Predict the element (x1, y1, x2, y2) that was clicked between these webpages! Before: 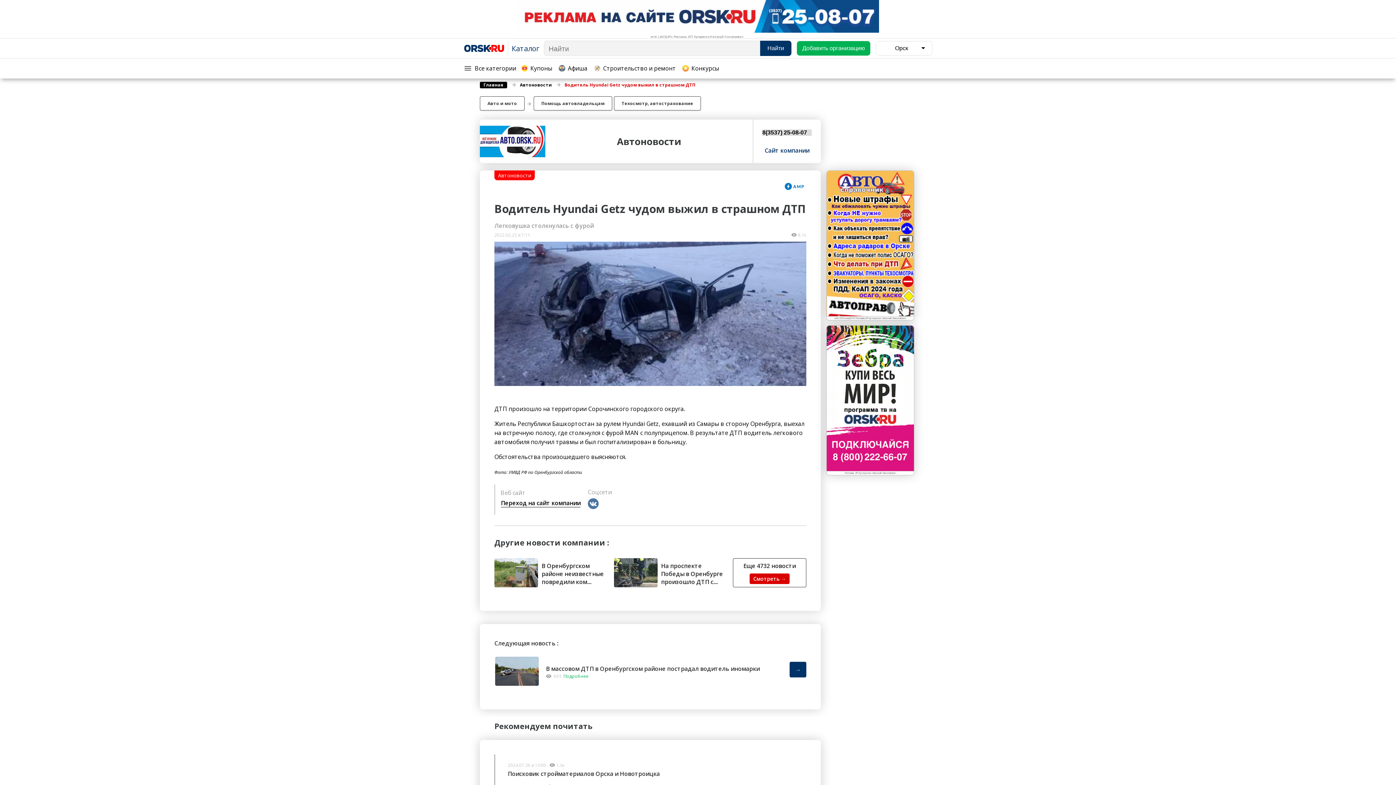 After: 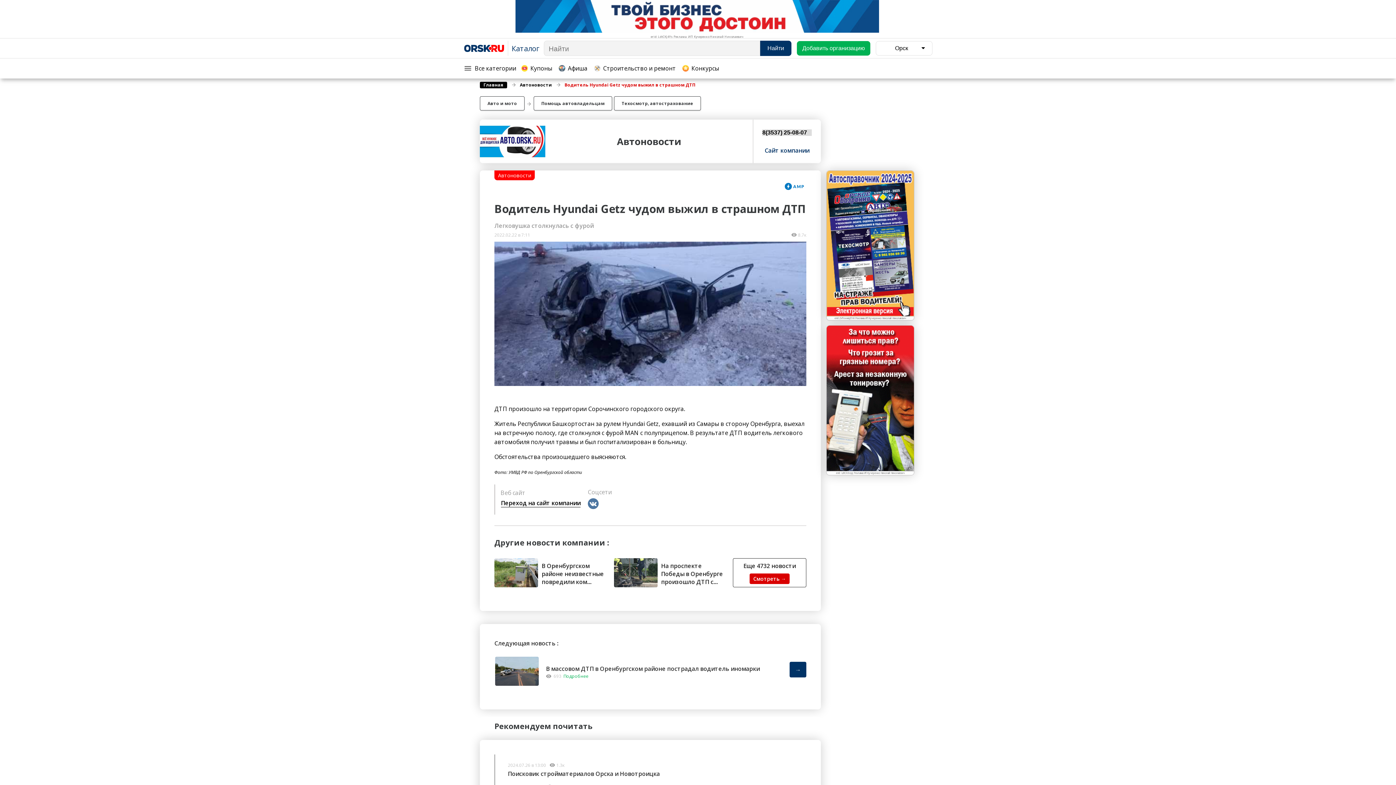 Action: bbox: (501, 499, 580, 507) label: Переход на сайт компании